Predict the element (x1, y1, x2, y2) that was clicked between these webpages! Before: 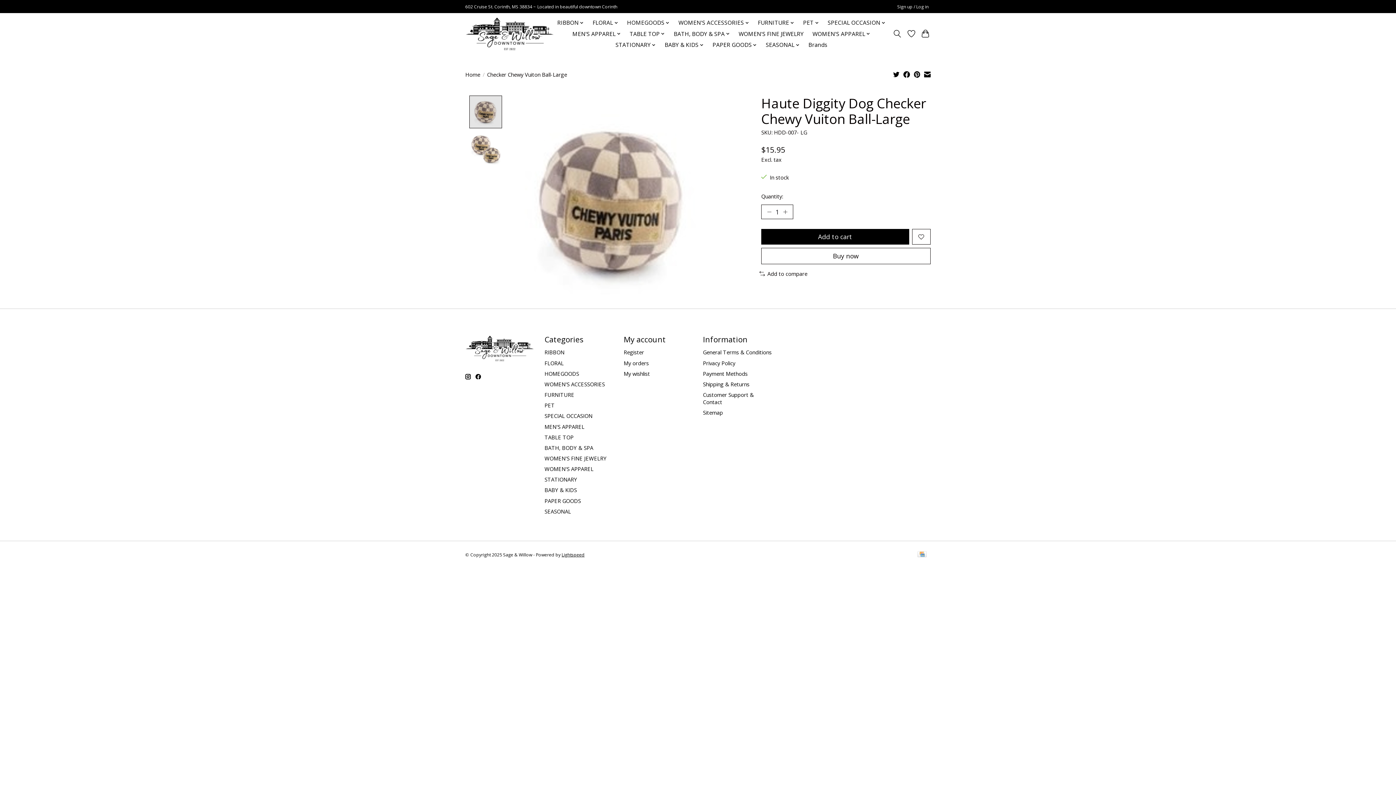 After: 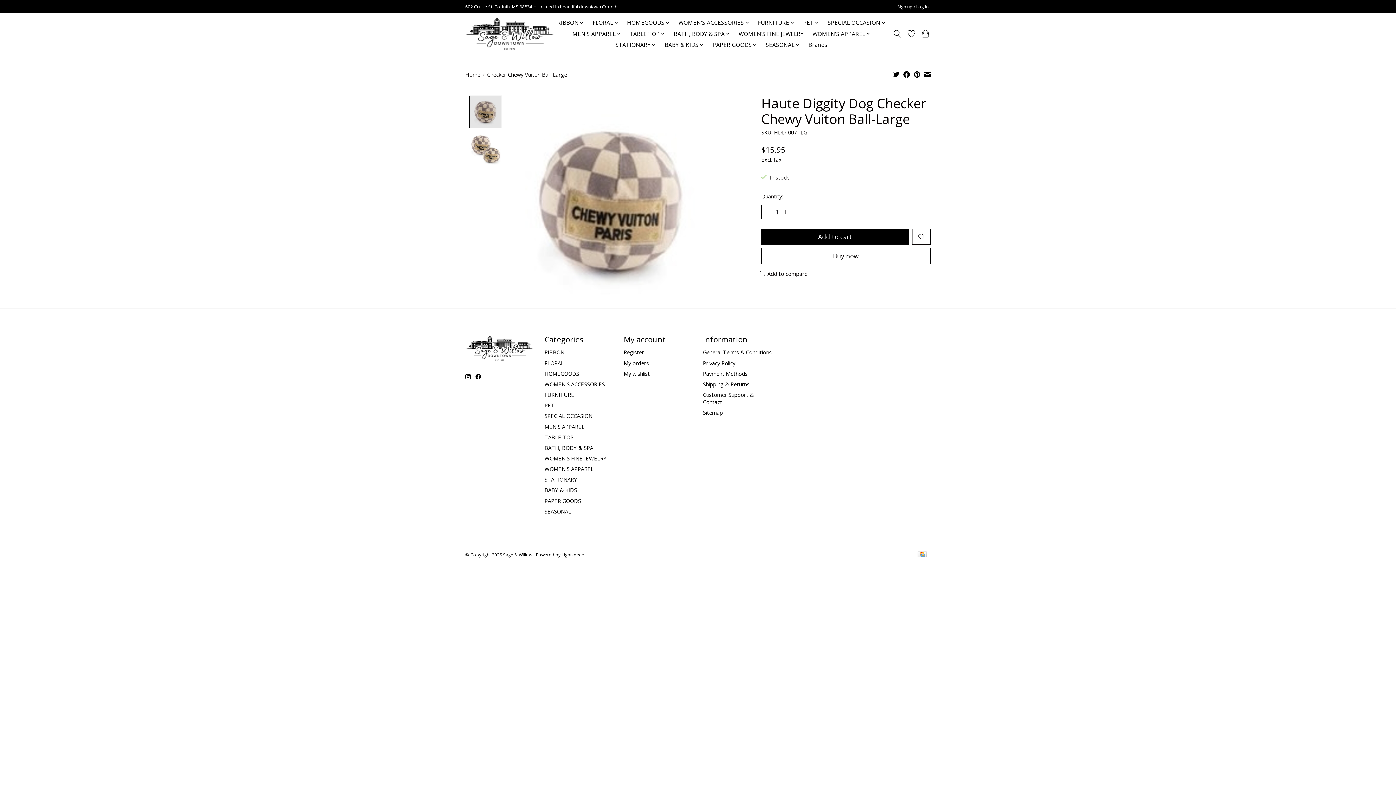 Action: bbox: (924, 70, 930, 79)